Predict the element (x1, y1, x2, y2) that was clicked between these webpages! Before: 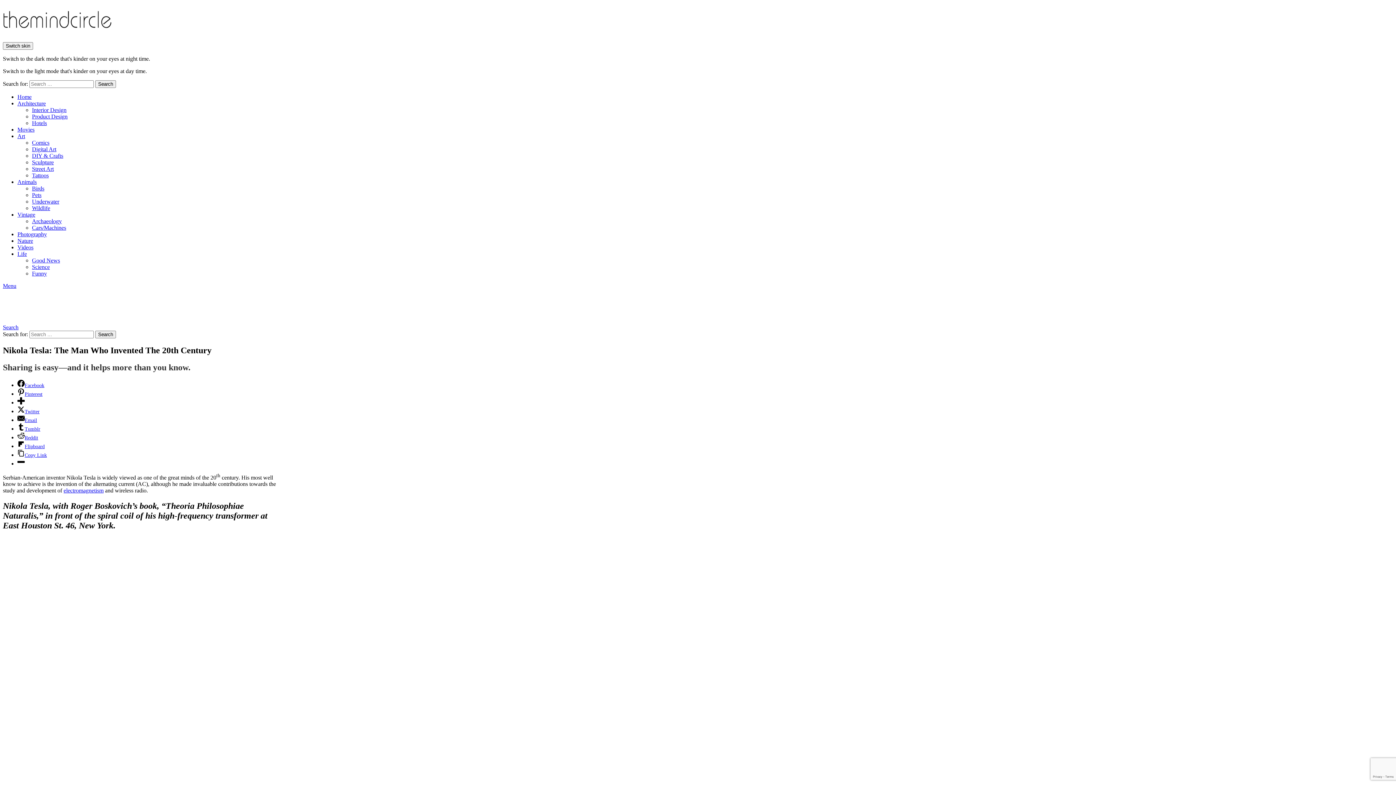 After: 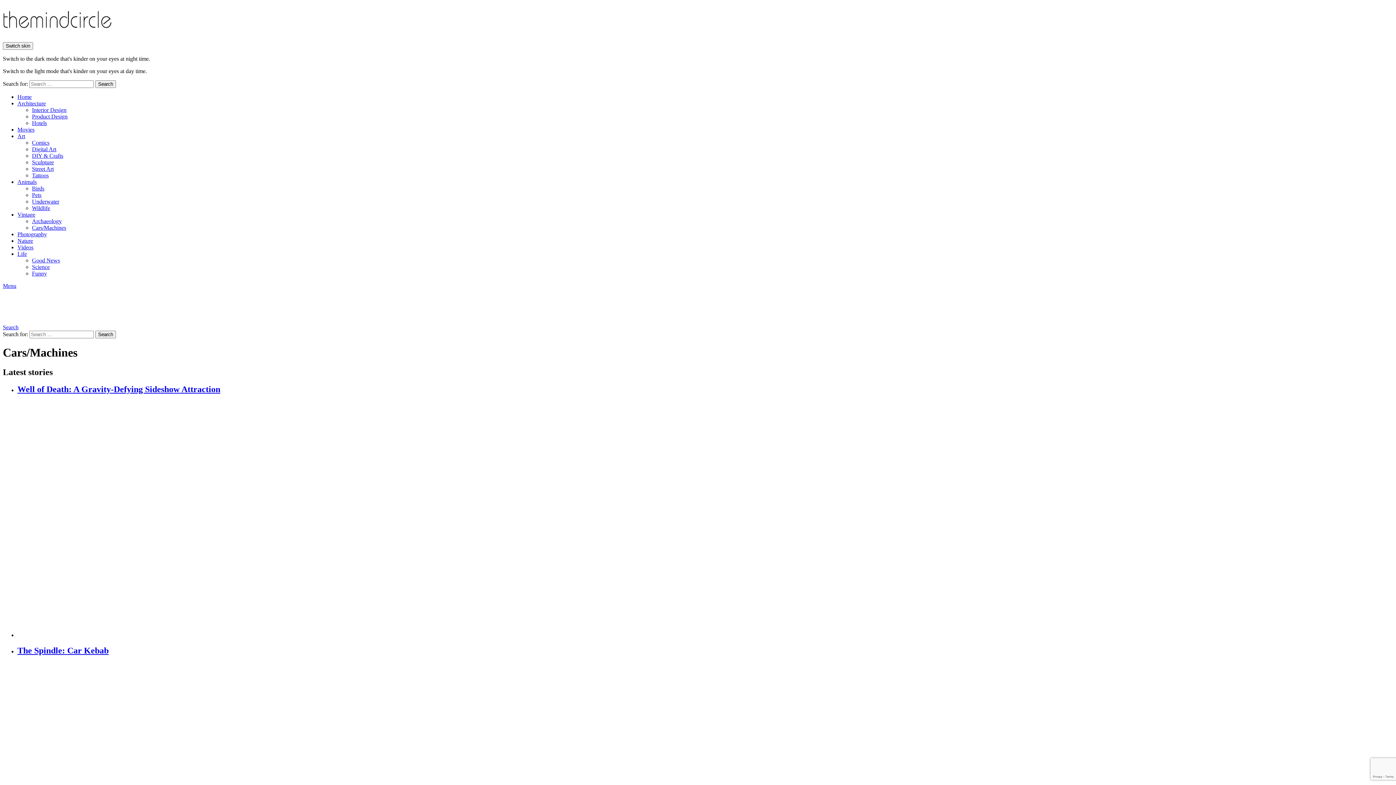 Action: bbox: (32, 224, 66, 230) label: Cars/Machines